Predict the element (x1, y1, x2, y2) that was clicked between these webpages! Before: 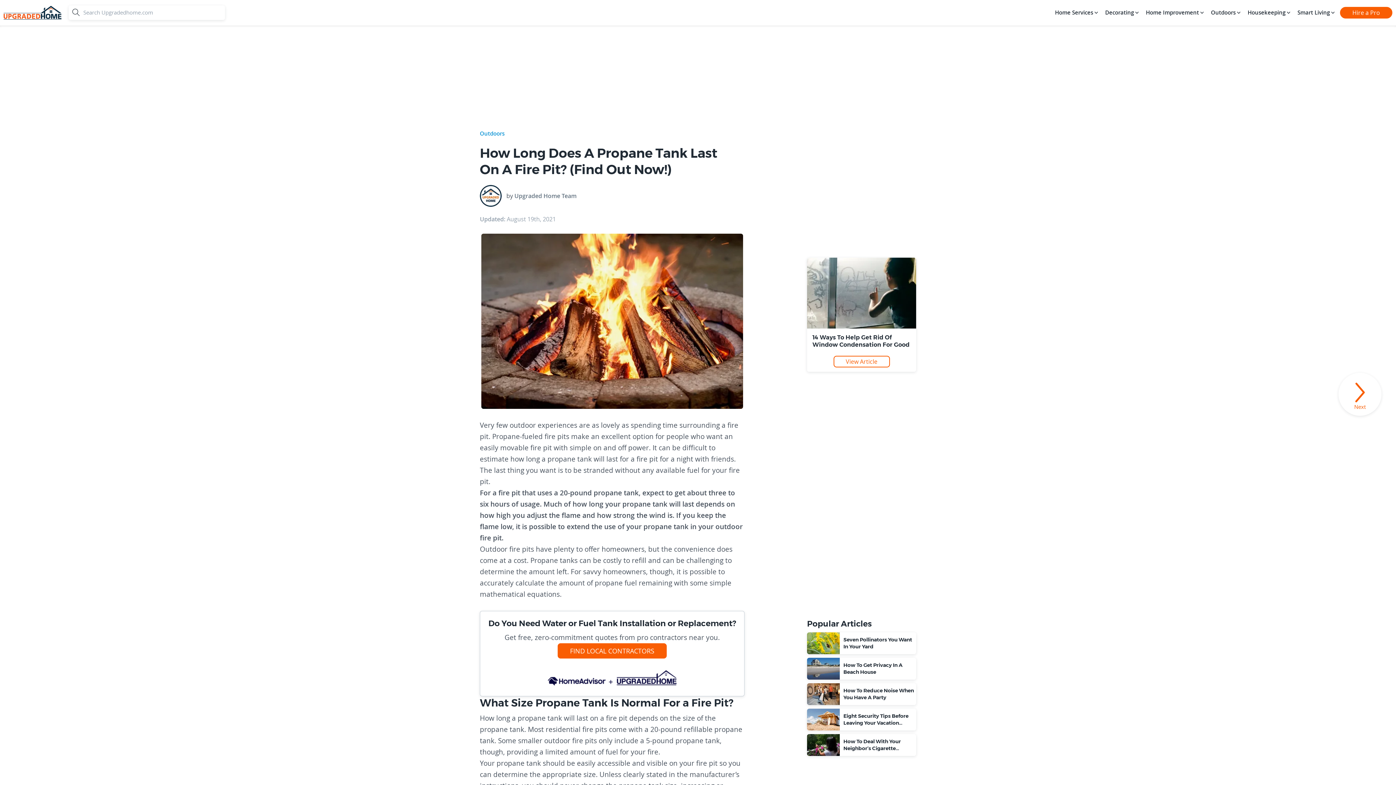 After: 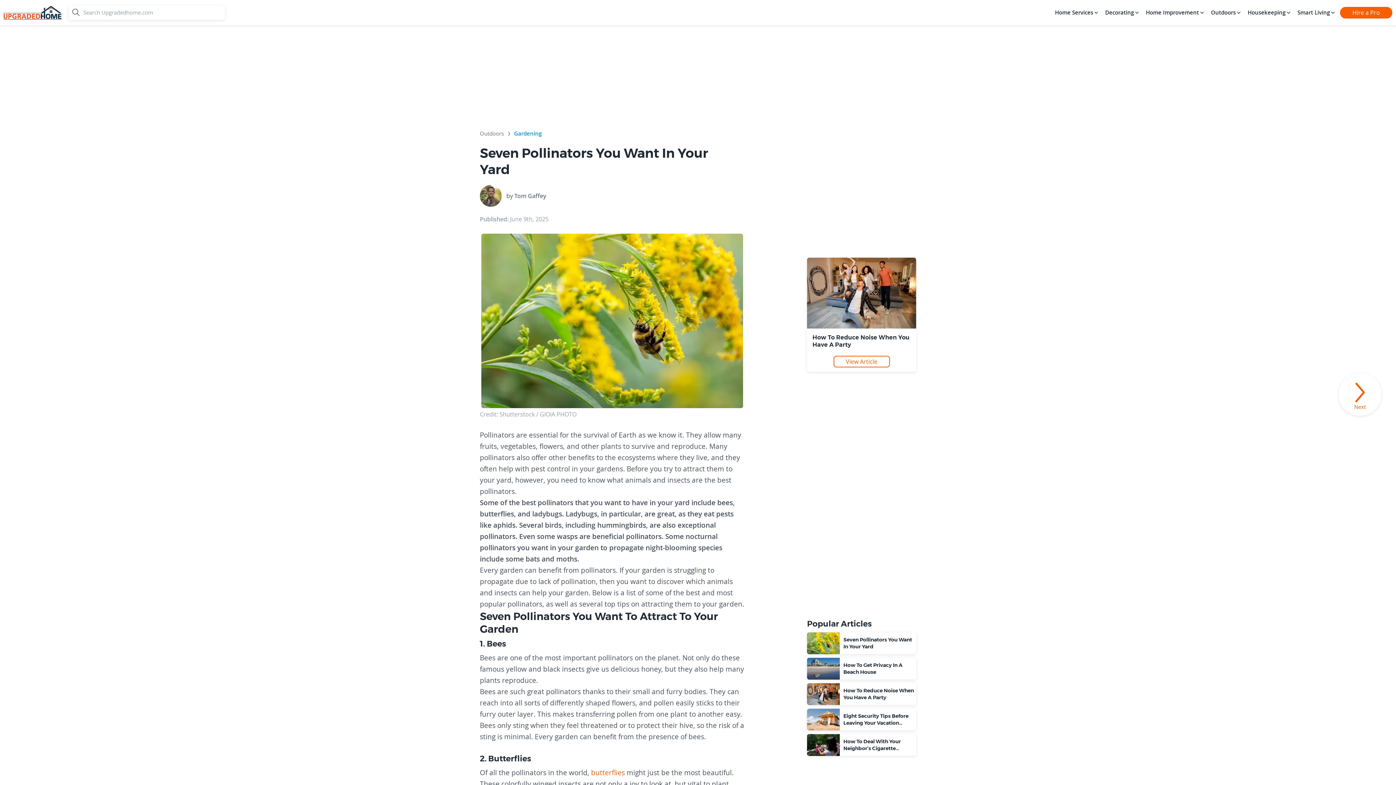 Action: label: Seven Pollinators You Want In Your Yard bbox: (807, 632, 916, 654)